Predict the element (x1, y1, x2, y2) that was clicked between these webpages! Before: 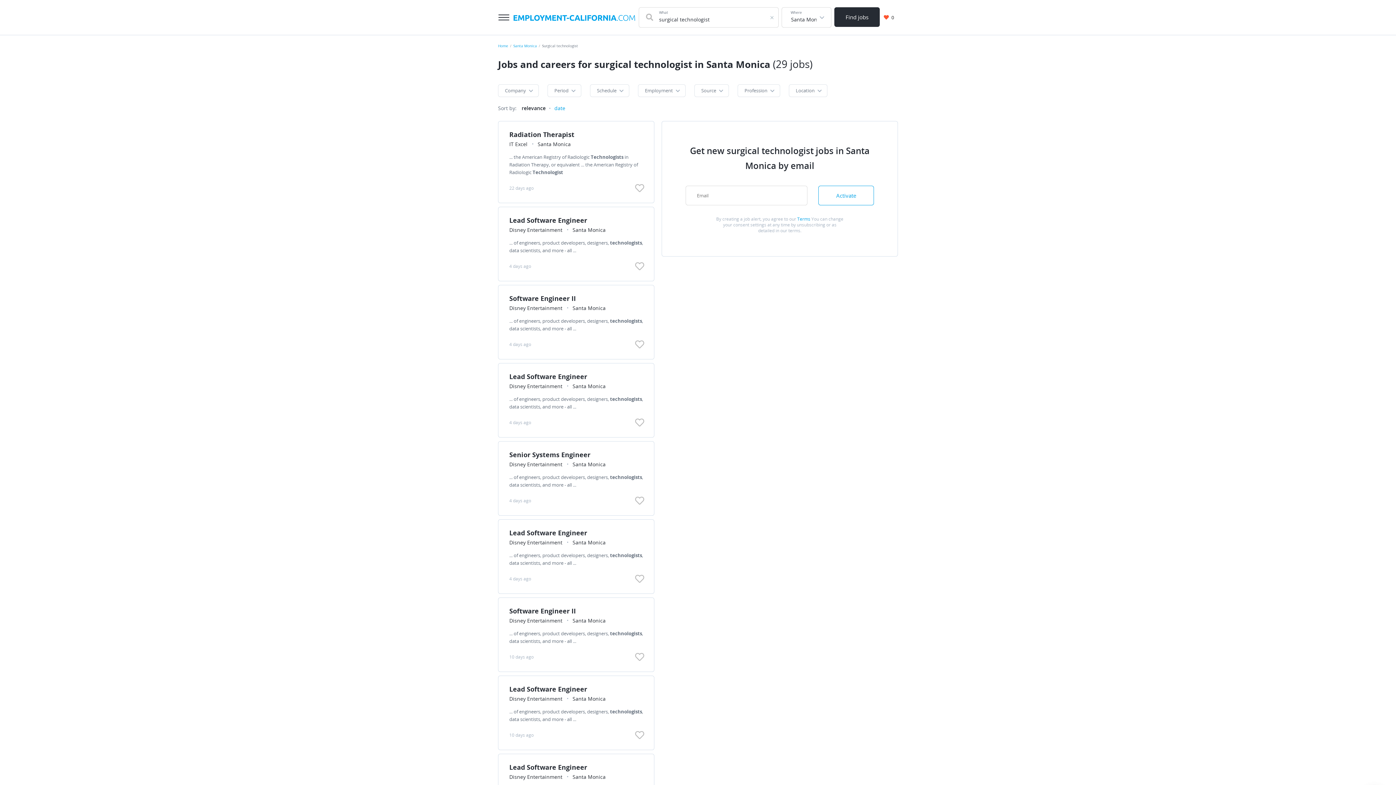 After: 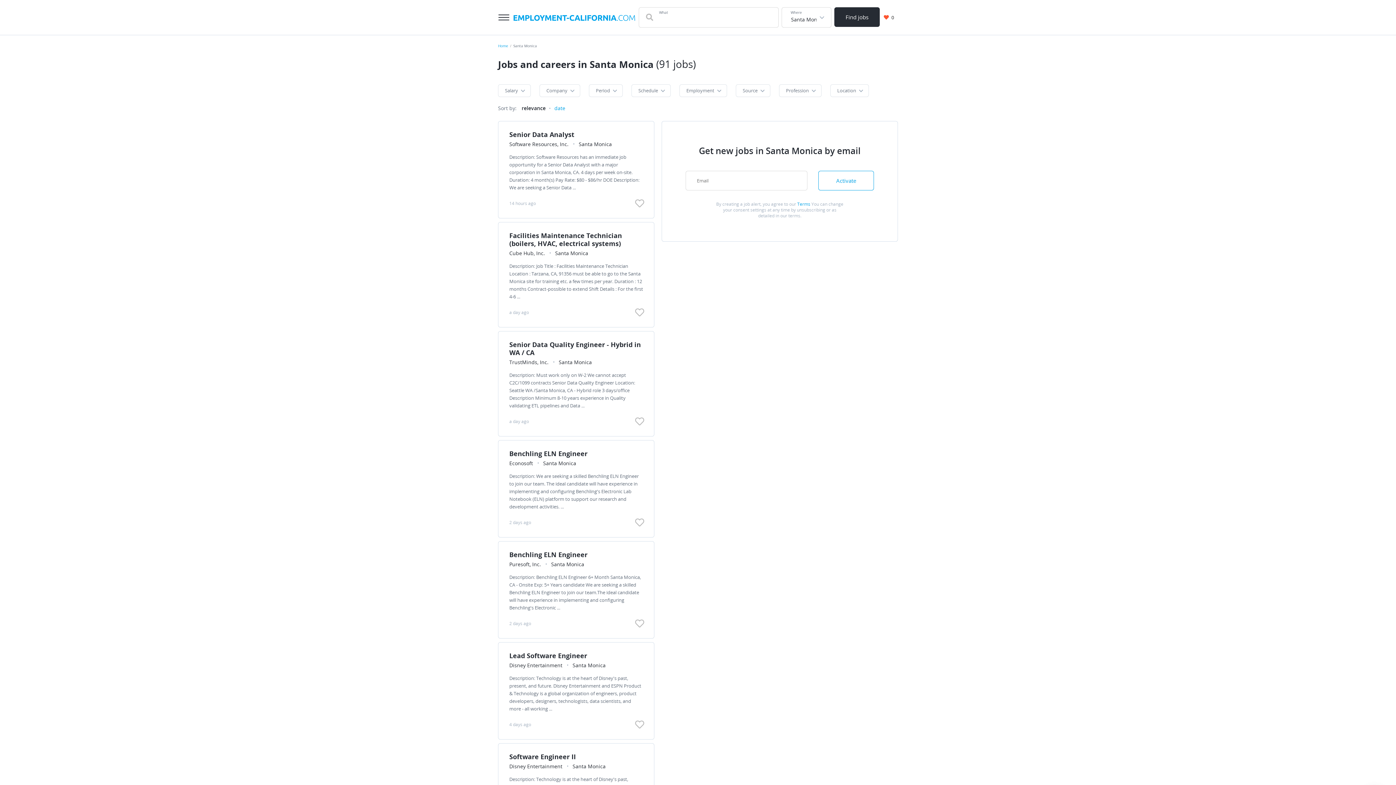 Action: bbox: (513, 43, 537, 48) label: Santa Monica